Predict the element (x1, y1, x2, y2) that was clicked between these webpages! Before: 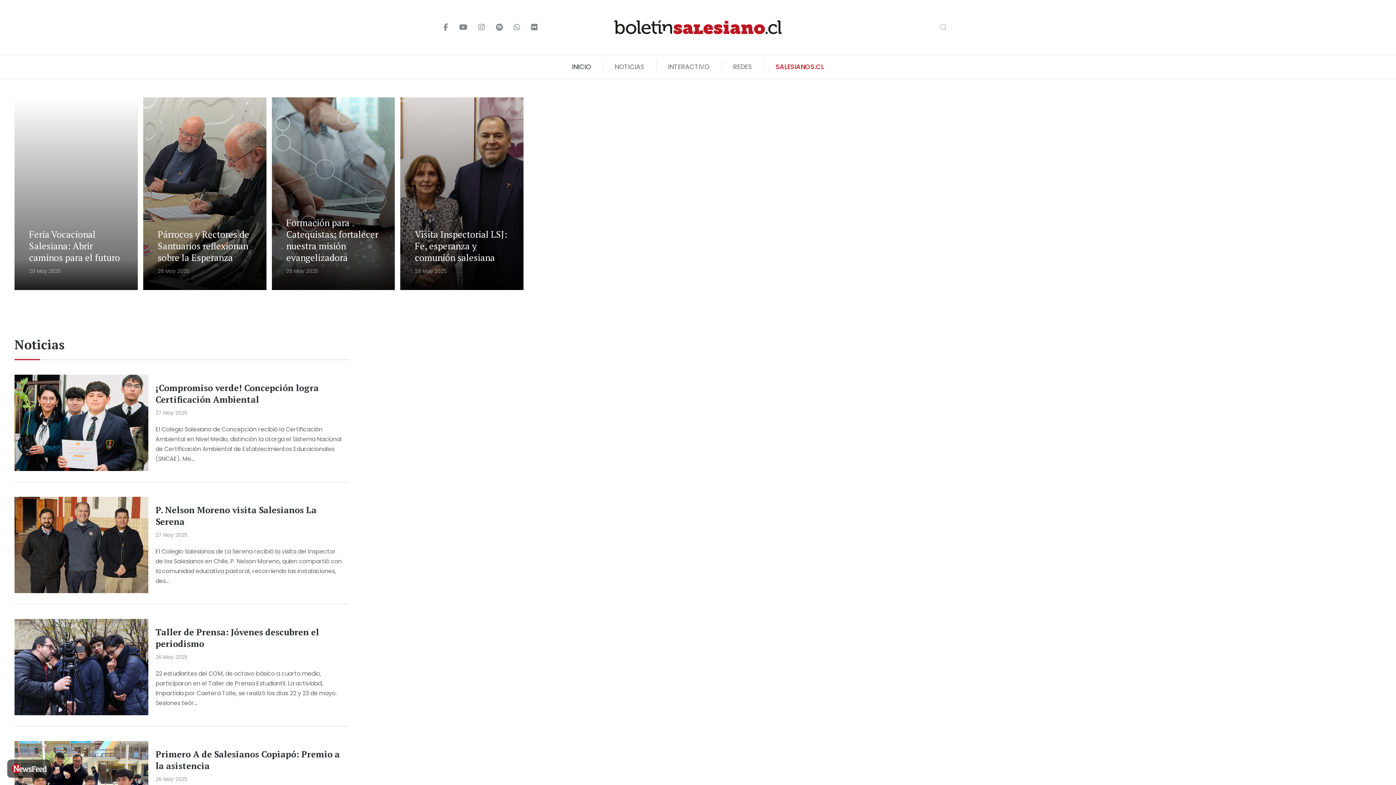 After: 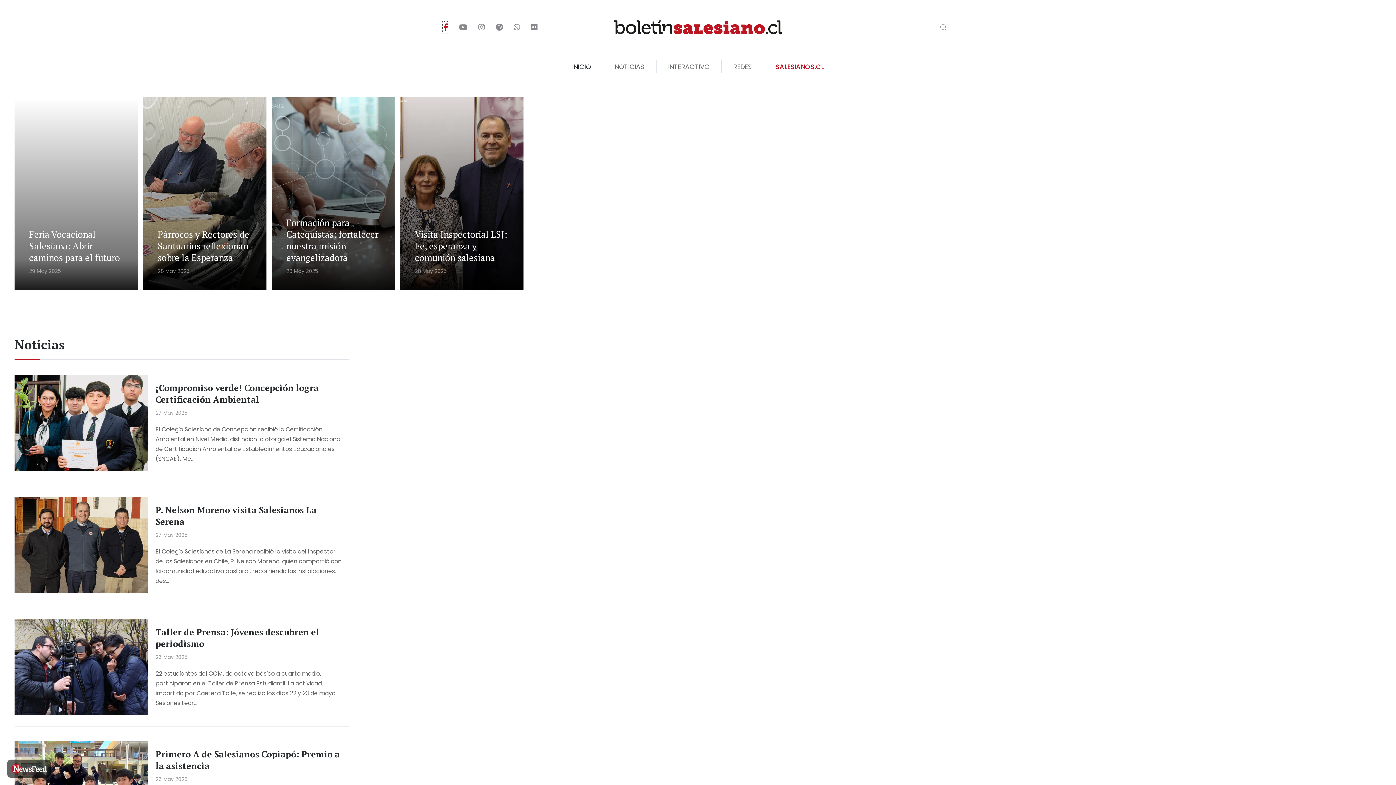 Action: bbox: (443, 22, 448, 32)